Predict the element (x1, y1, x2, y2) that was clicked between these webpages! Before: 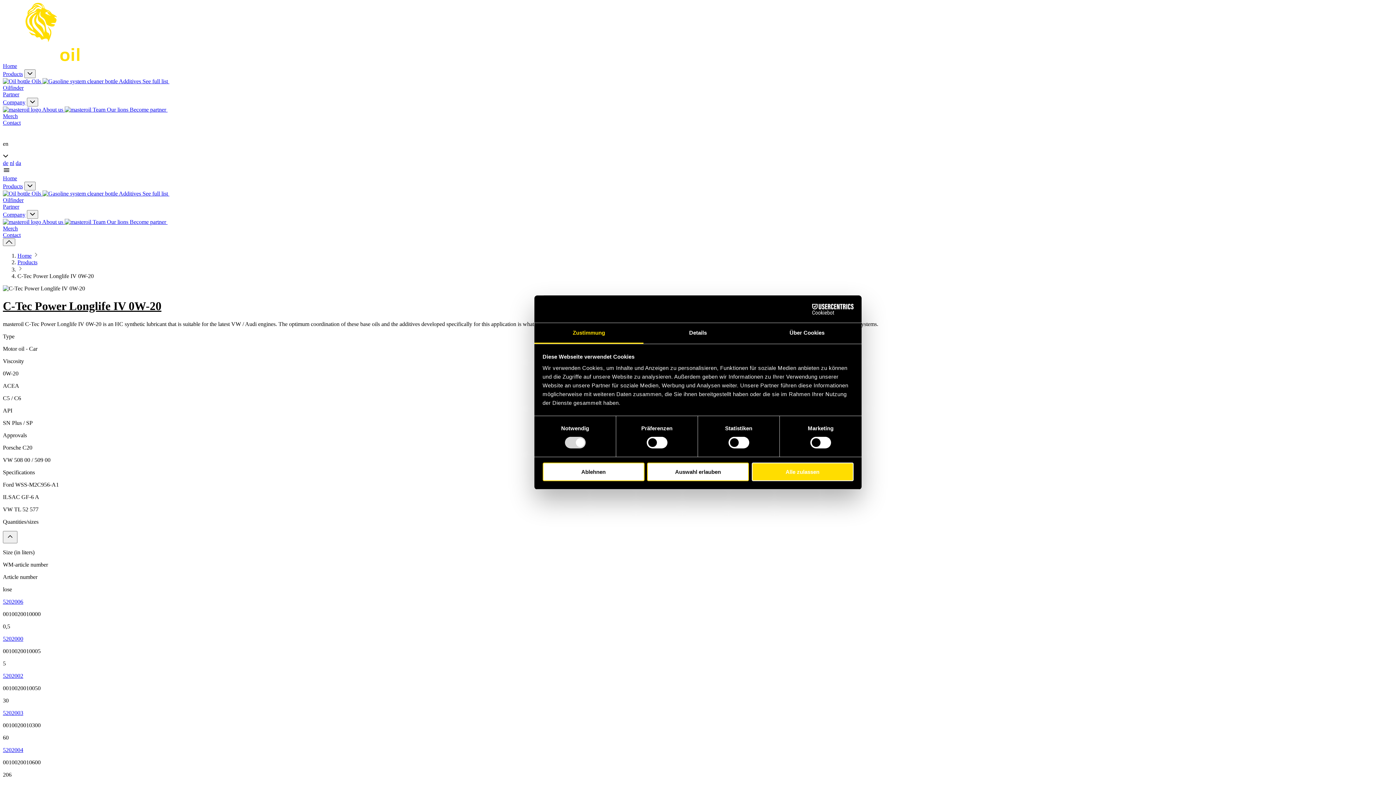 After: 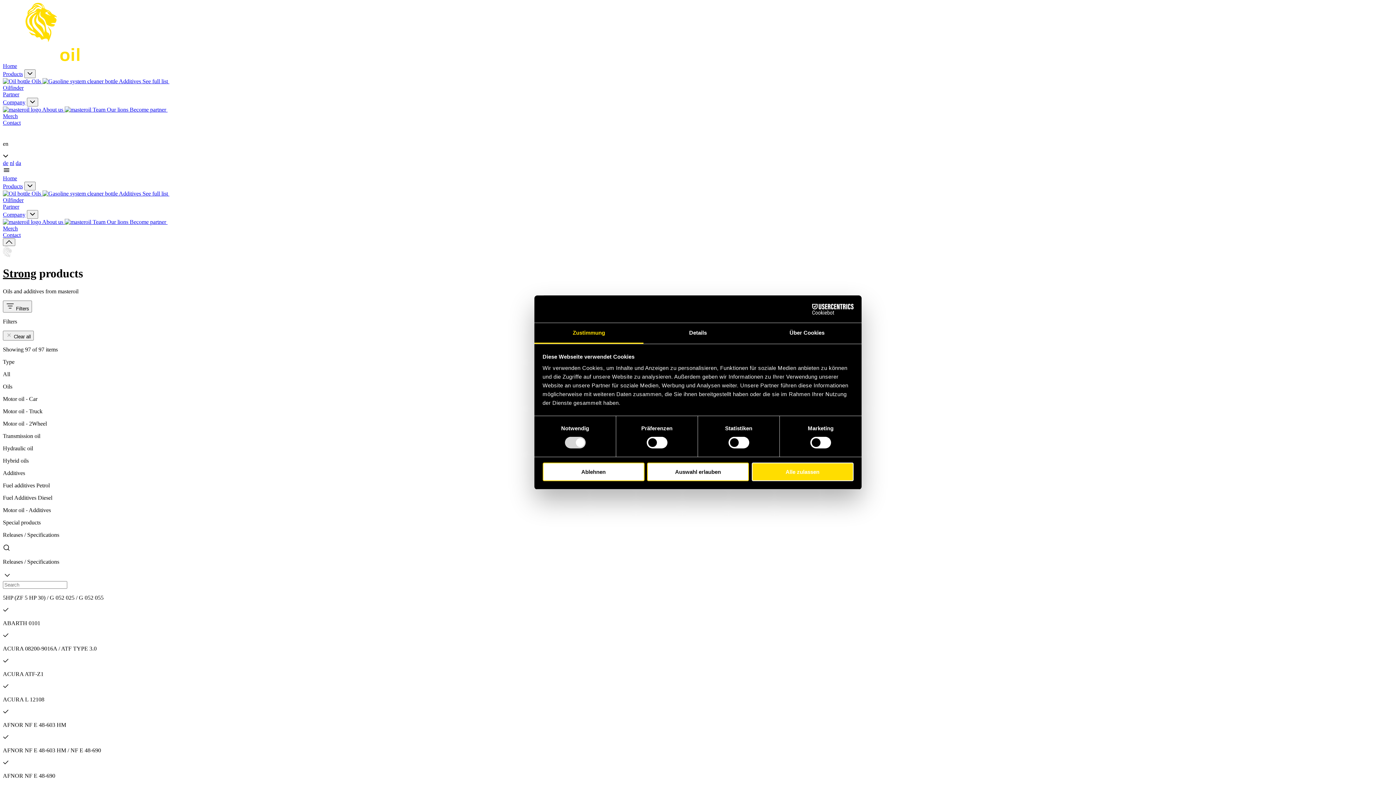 Action: label: Products bbox: (2, 70, 22, 77)